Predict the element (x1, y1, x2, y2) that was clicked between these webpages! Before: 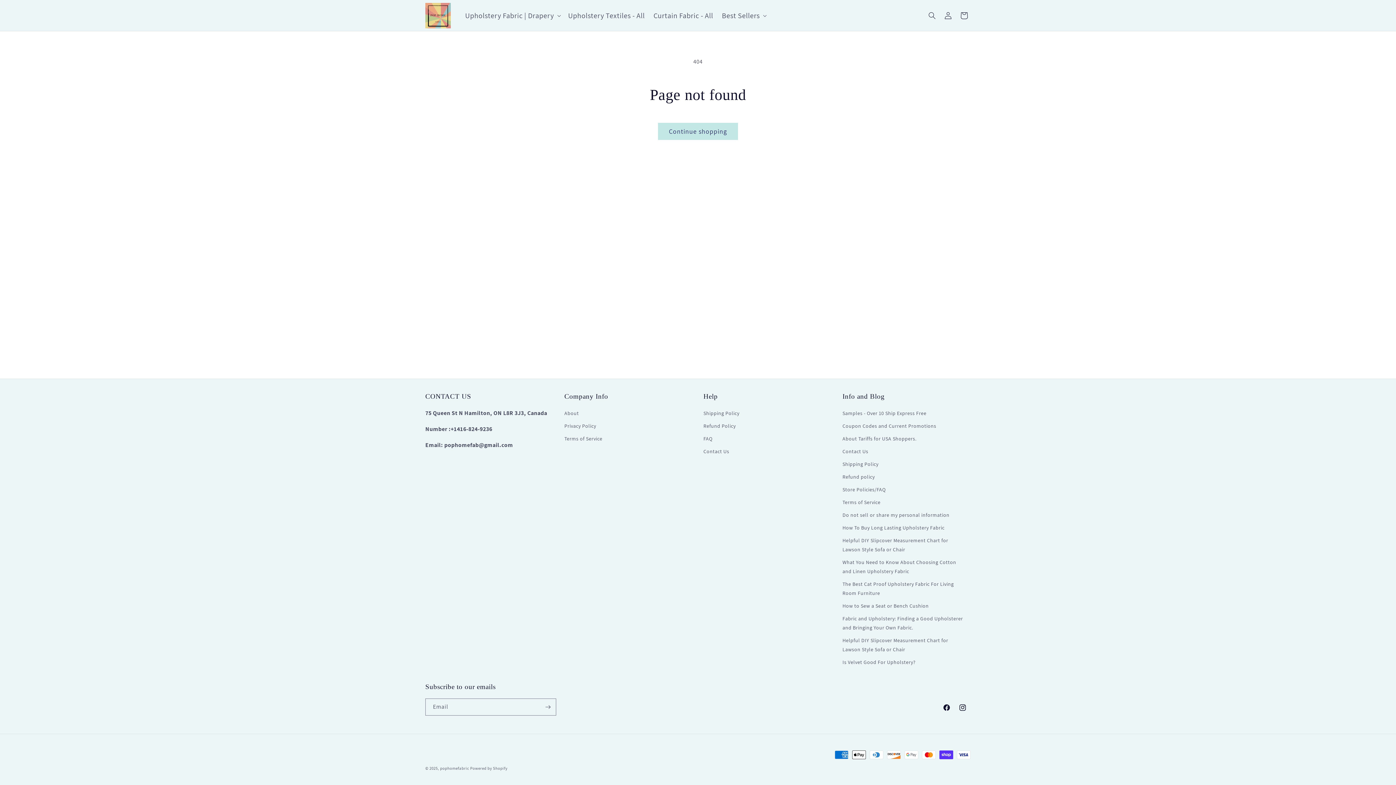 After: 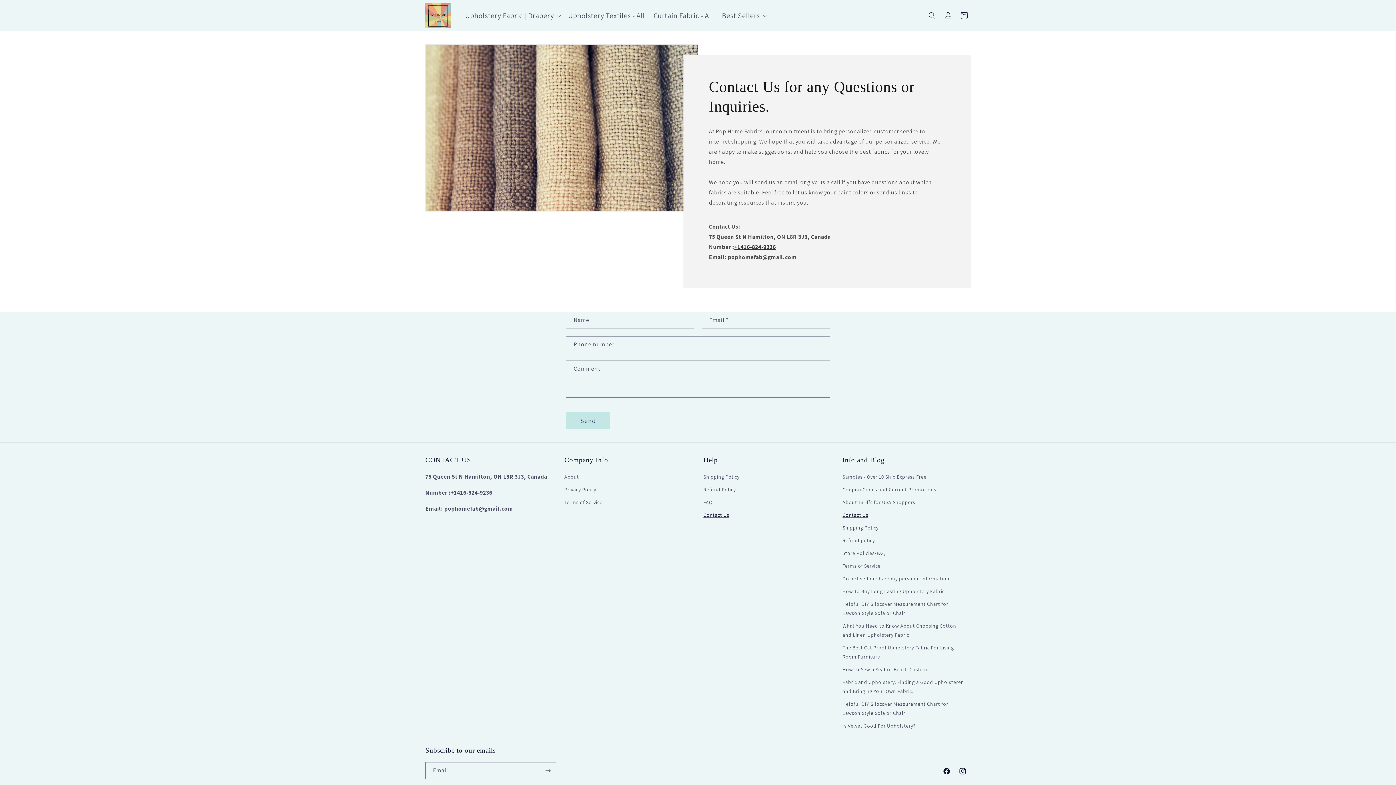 Action: label: Contact Us bbox: (703, 445, 729, 458)